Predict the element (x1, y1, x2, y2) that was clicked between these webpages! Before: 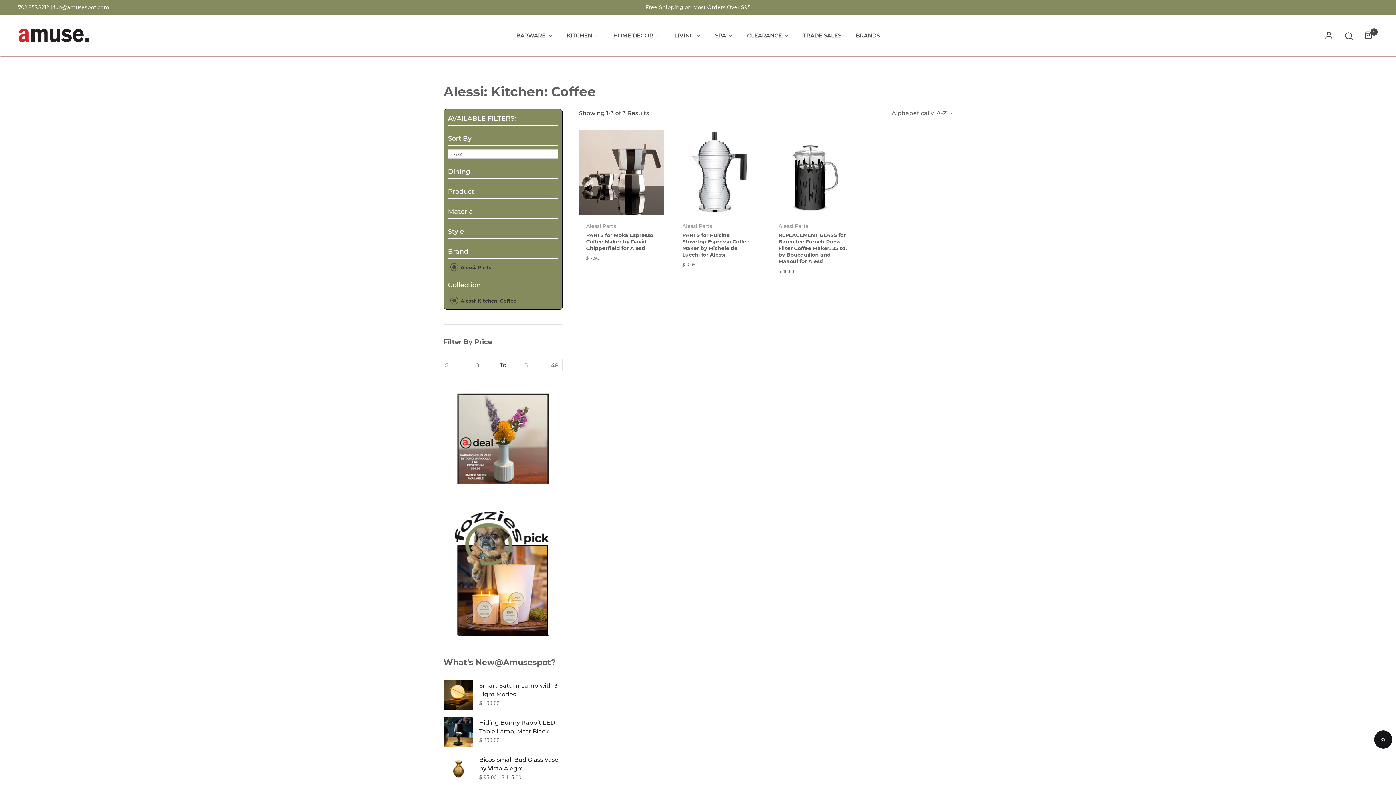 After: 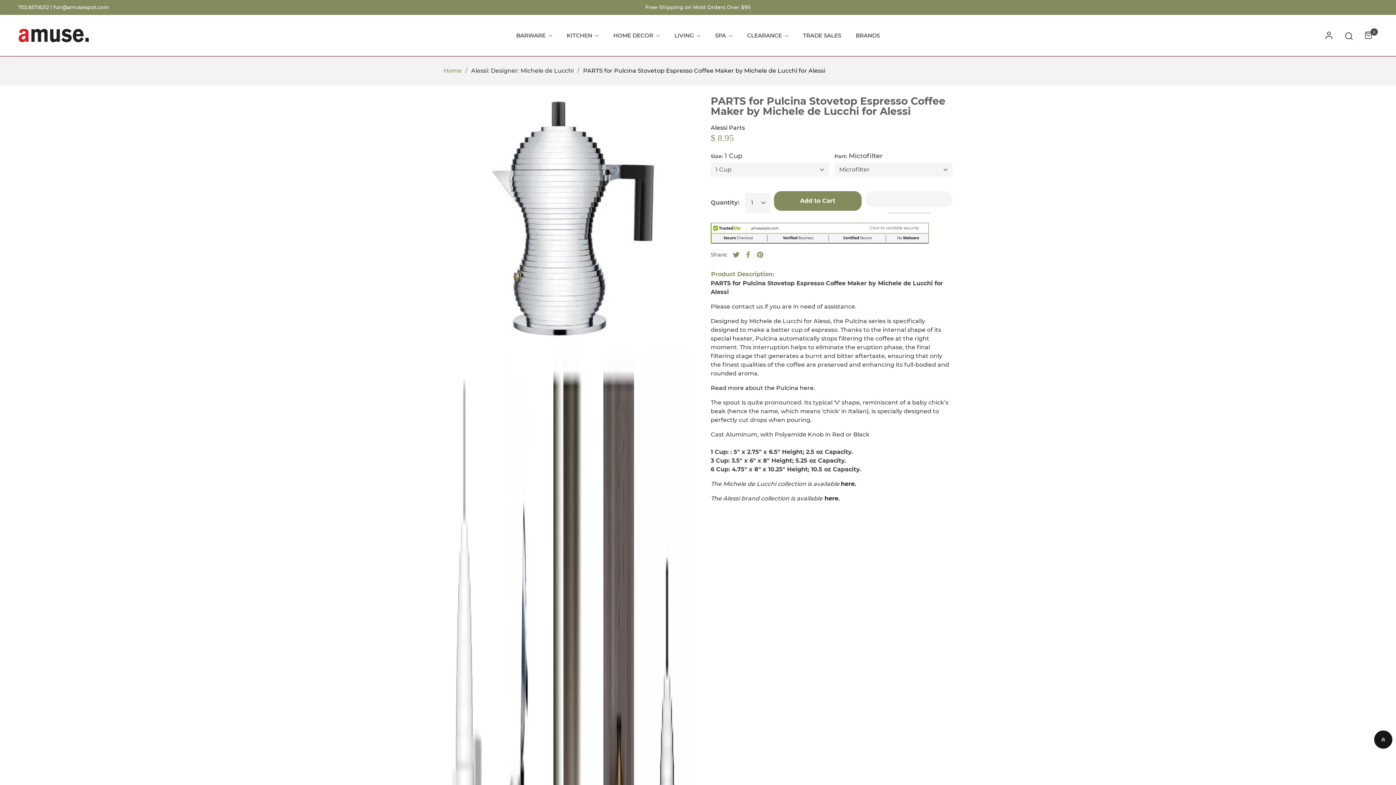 Action: bbox: (682, 232, 749, 258) label: PARTS for Pulcina Stovetop Espresso Coffee Maker by Michele de Lucchi for Alessi